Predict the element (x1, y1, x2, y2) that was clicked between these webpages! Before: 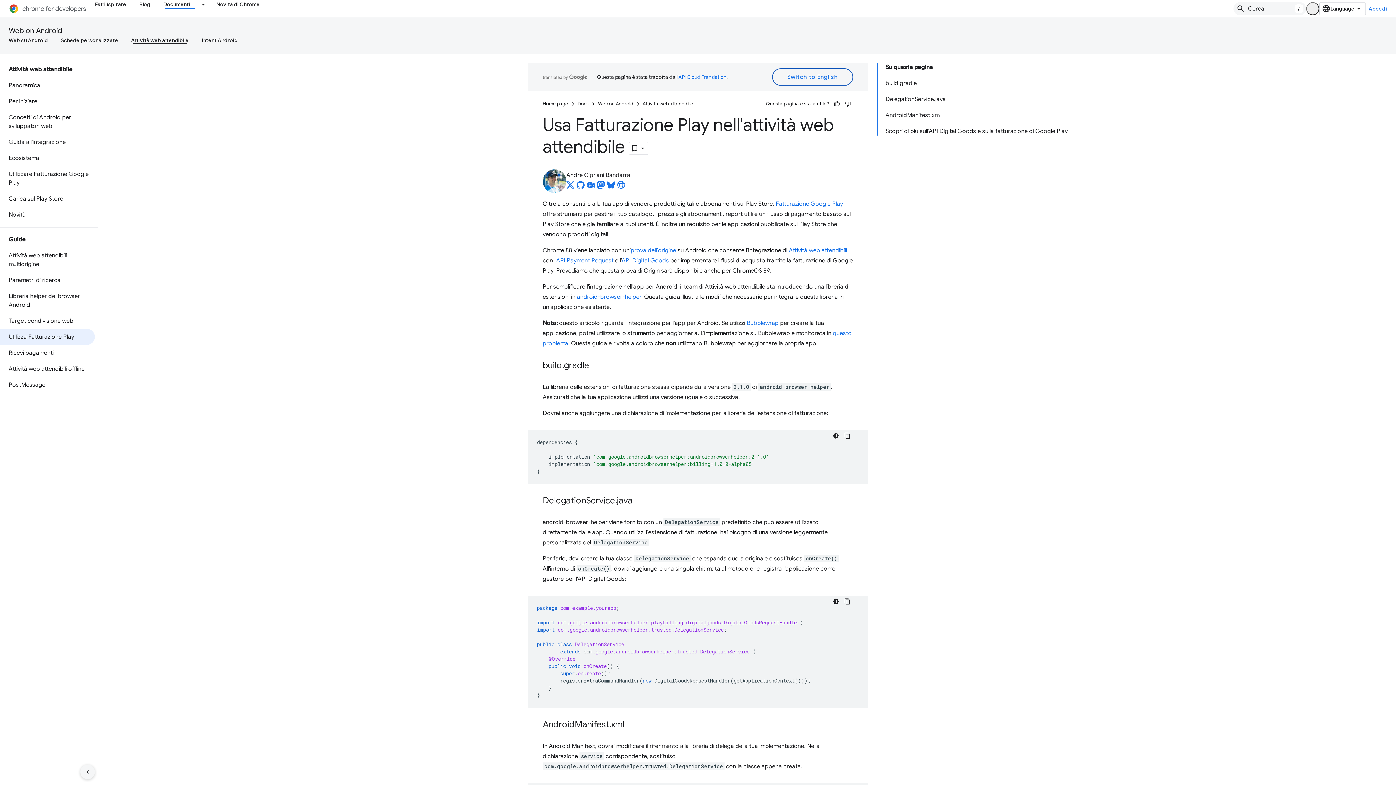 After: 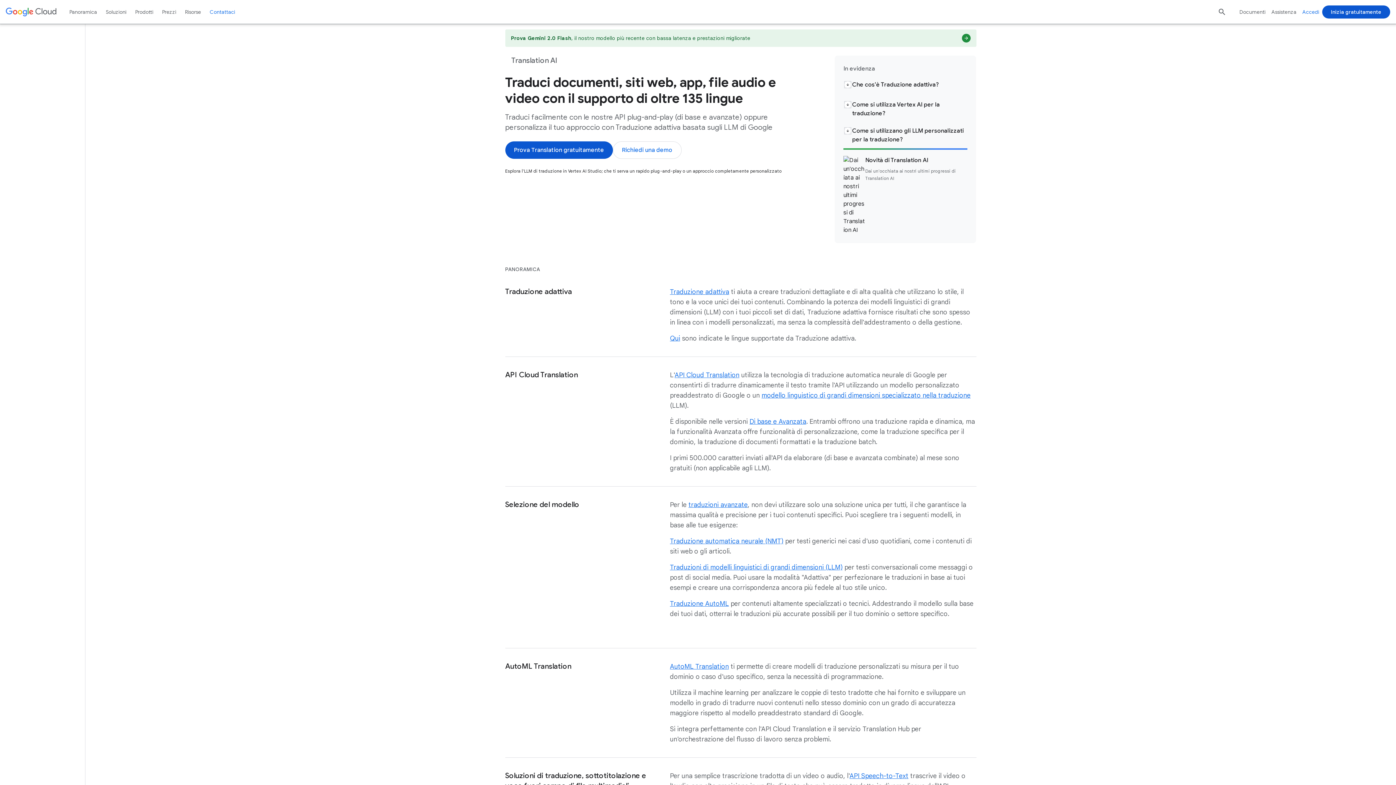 Action: bbox: (678, 73, 726, 80) label: API Cloud Translation